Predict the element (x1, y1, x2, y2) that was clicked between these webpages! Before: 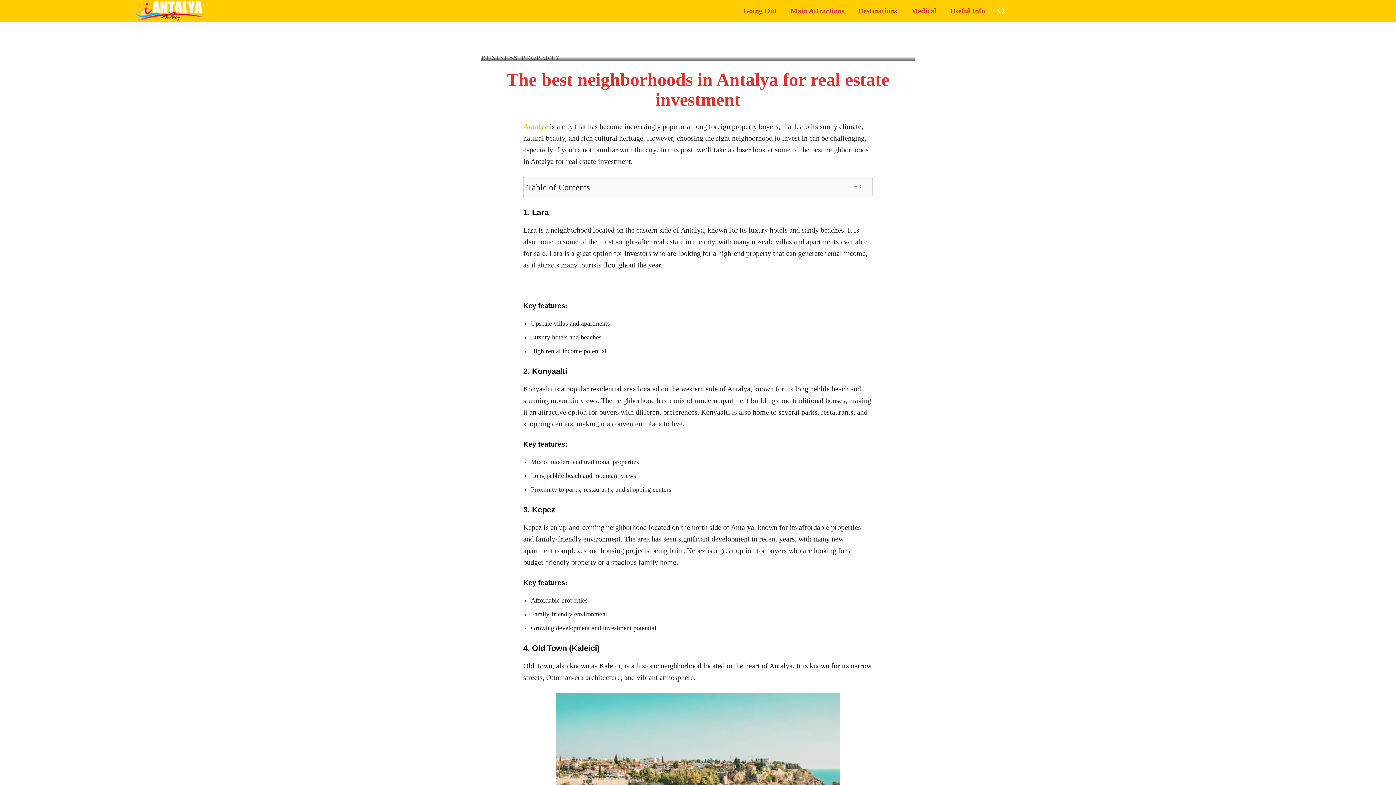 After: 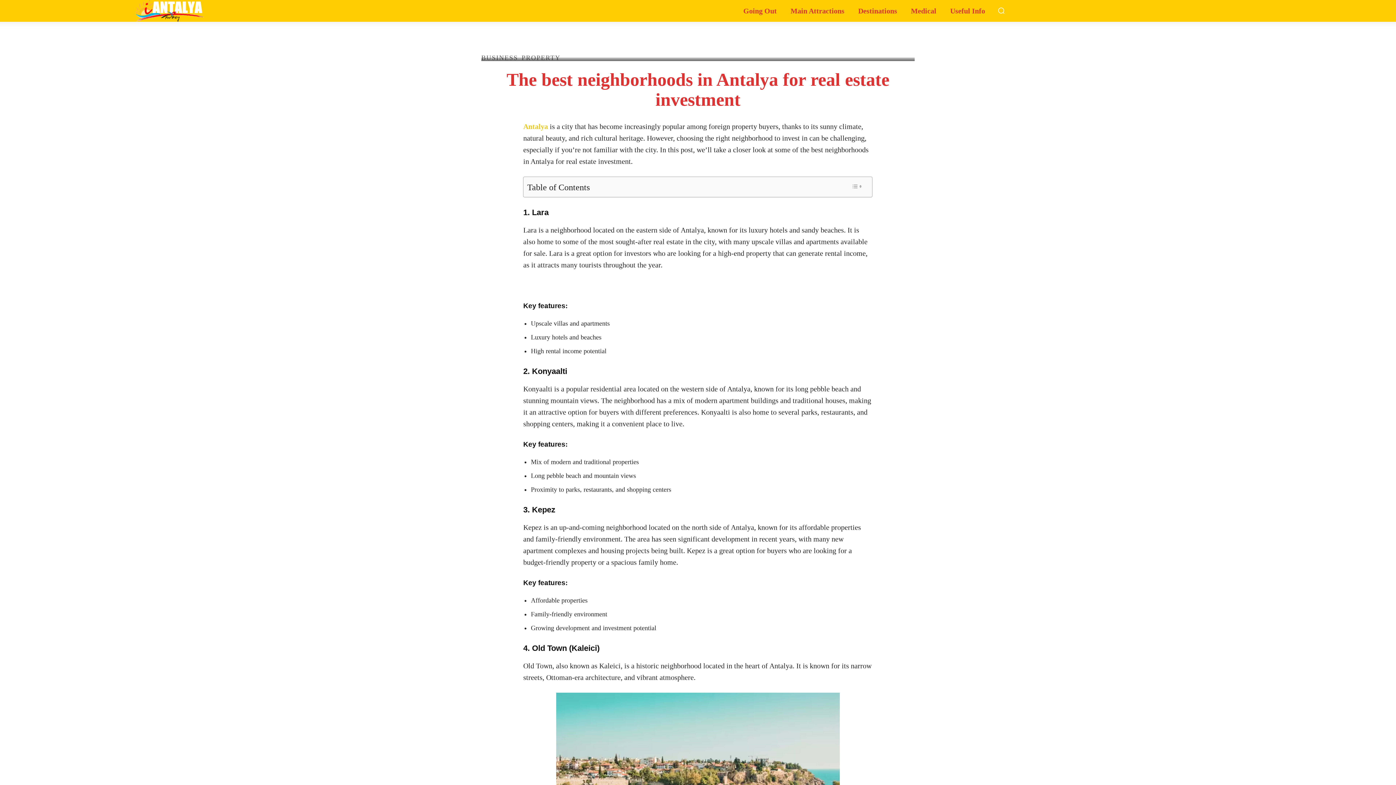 Action: bbox: (848, 180, 865, 192) label: Toggle Table of Content